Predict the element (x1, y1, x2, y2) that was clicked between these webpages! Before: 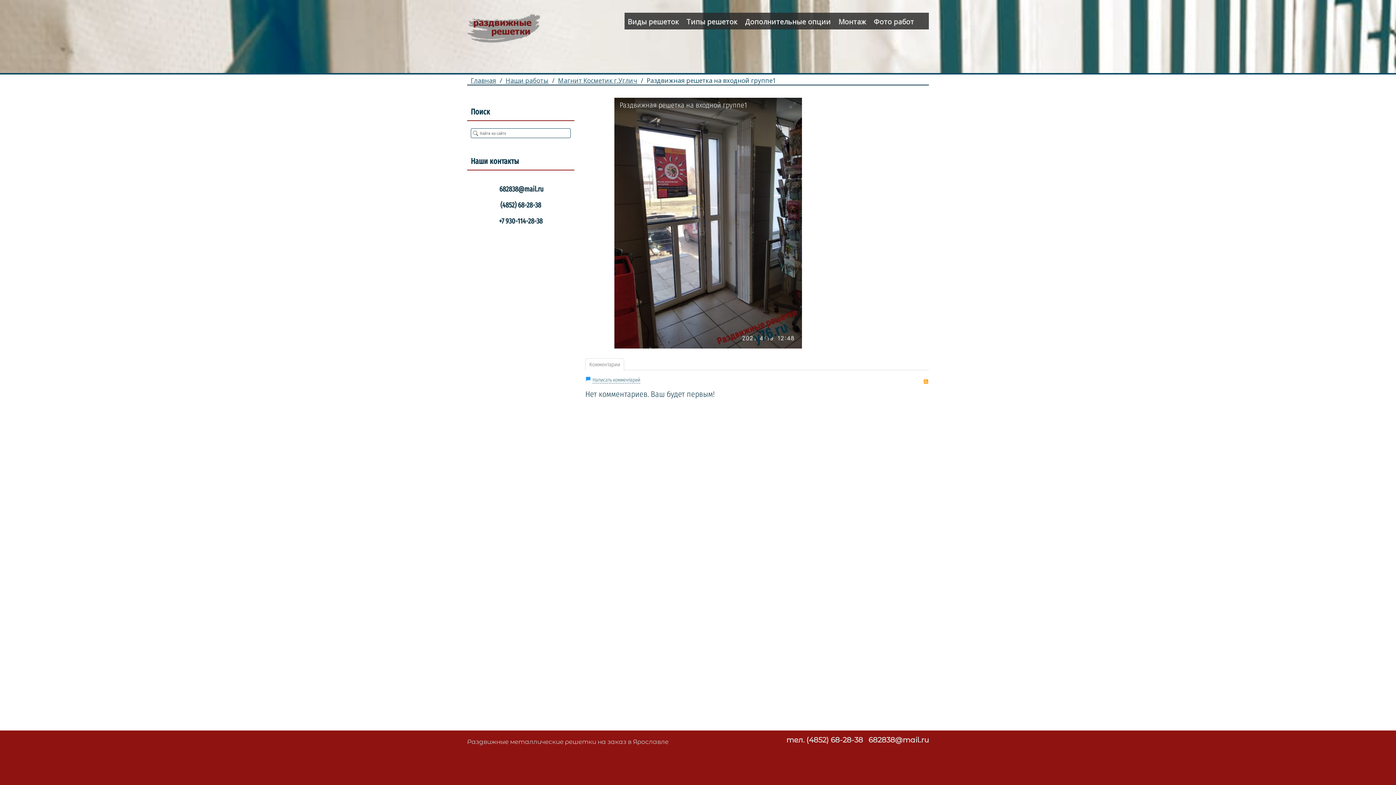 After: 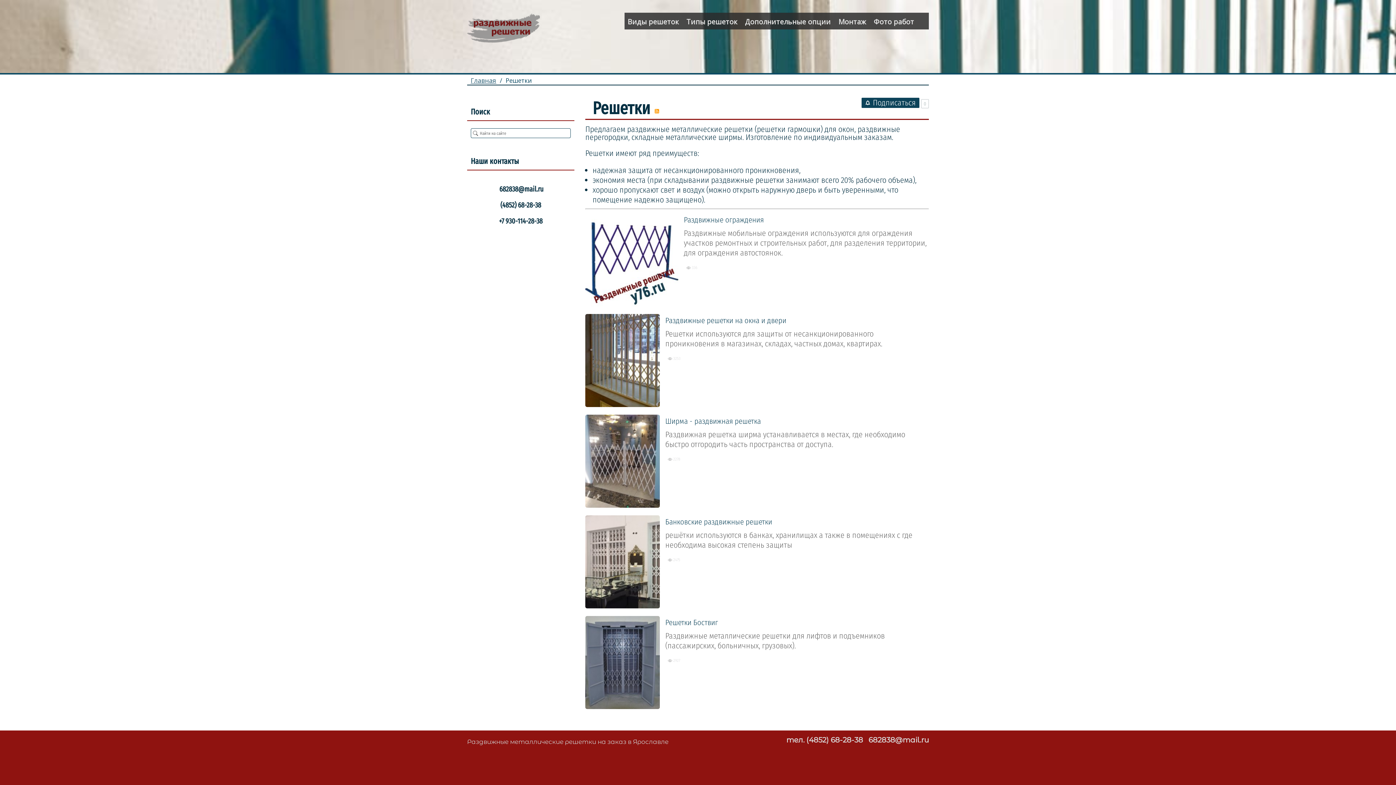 Action: label: Виды решеток bbox: (624, 14, 681, 29)